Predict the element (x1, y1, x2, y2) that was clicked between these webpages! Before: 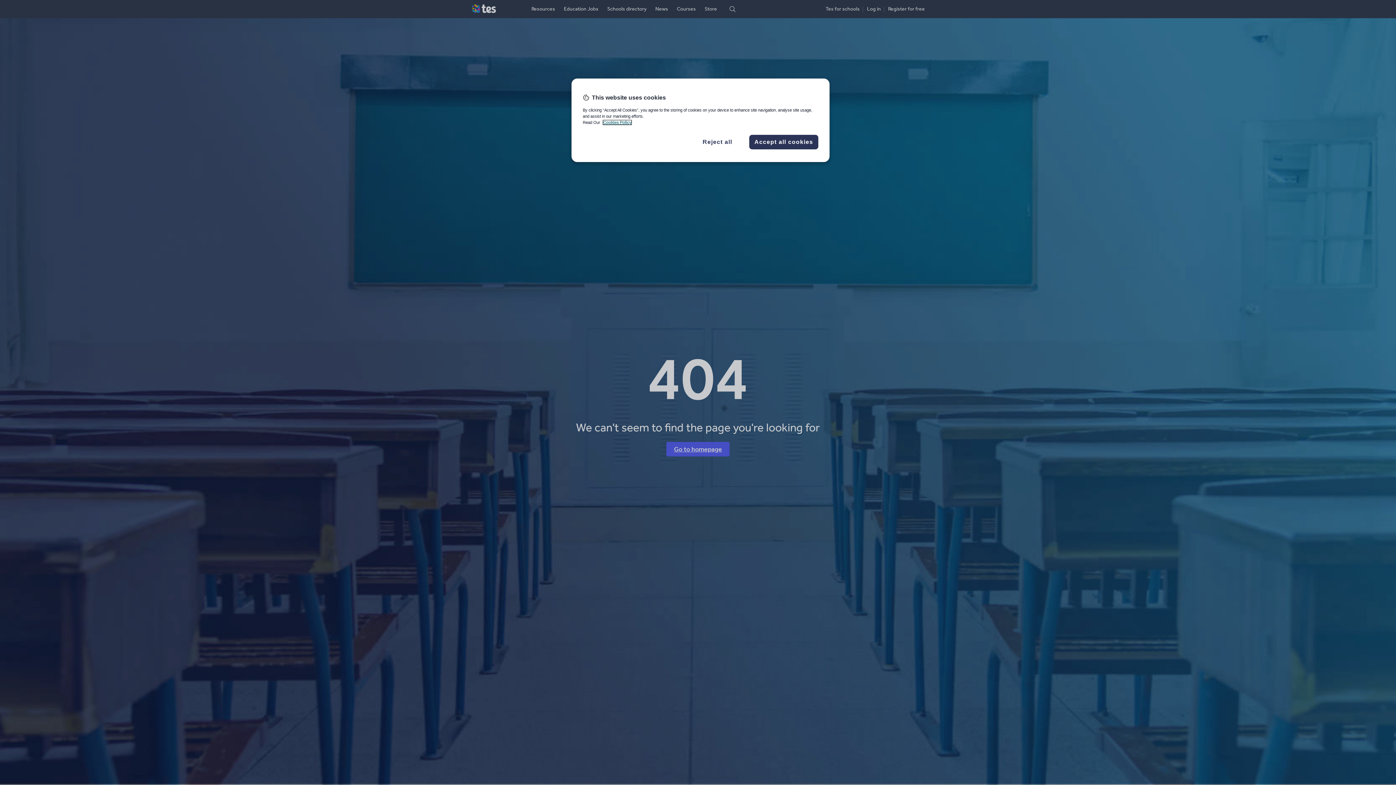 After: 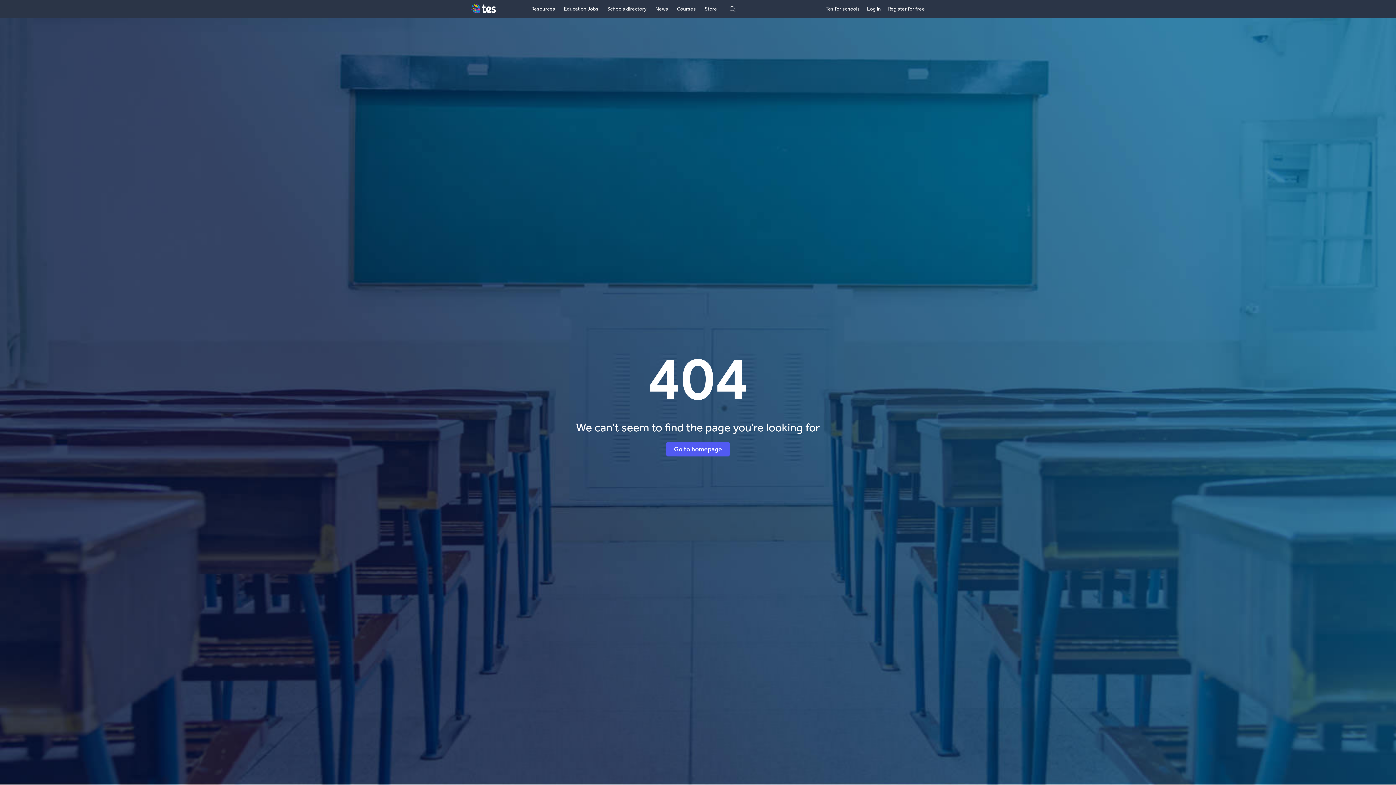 Action: label: Accept all cookies bbox: (749, 134, 818, 149)